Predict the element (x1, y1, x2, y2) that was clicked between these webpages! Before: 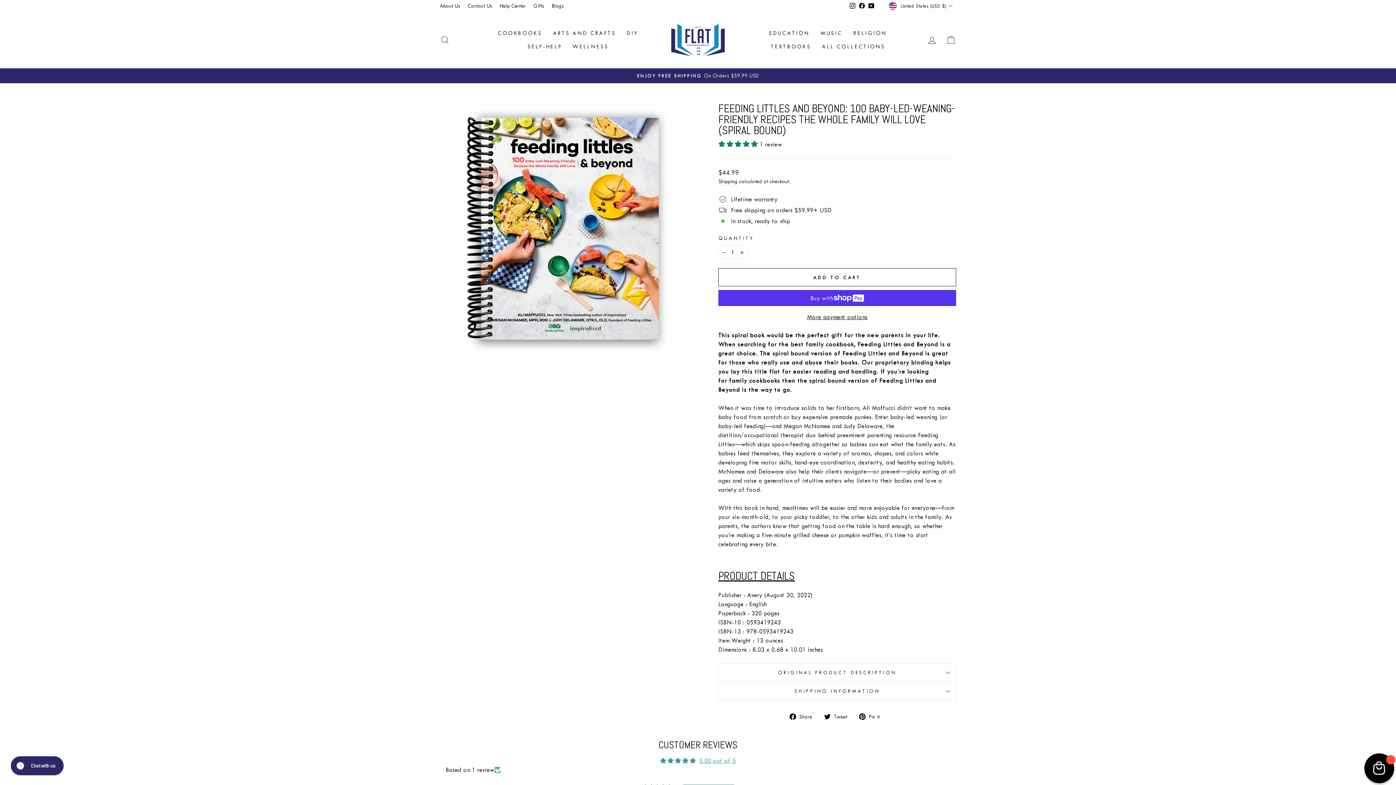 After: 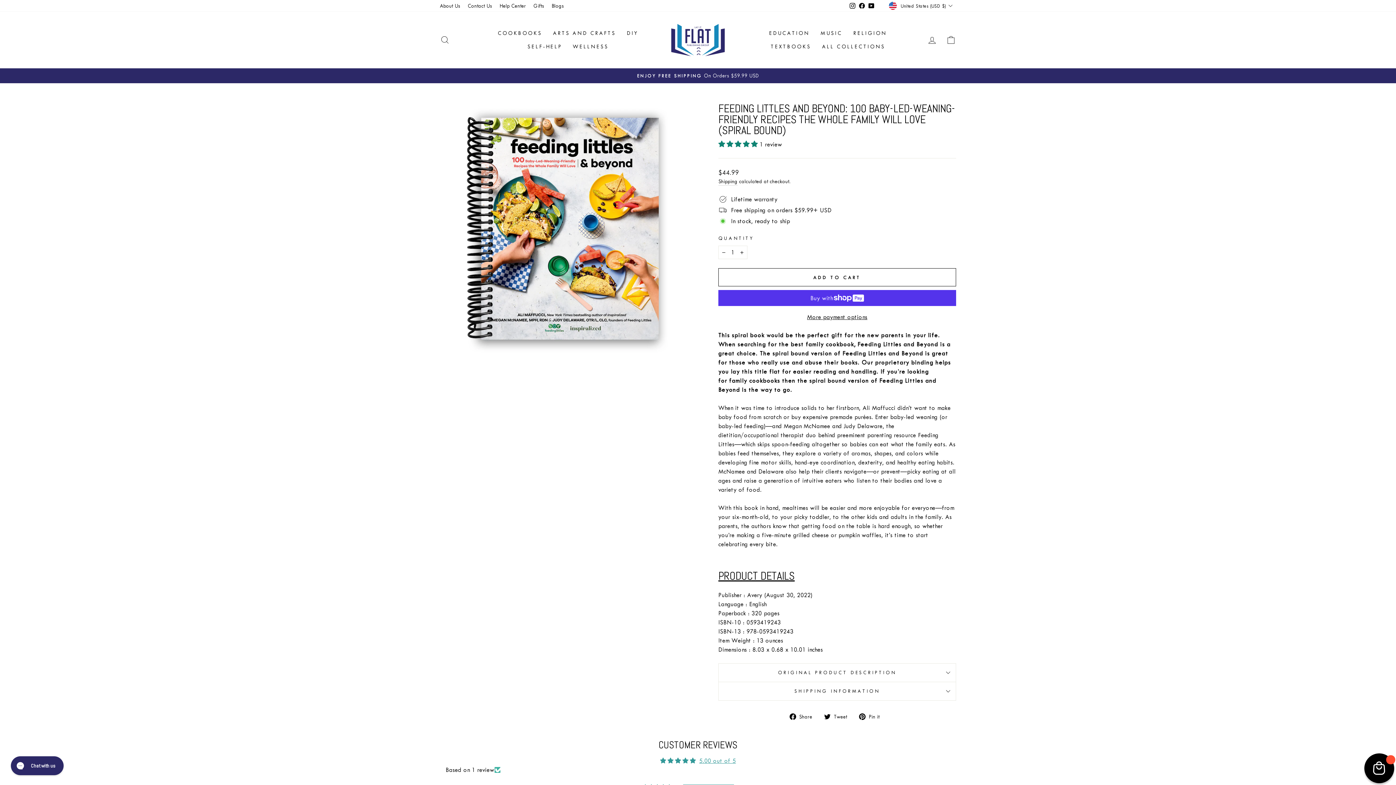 Action: bbox: (718, 268, 956, 286) label: ADD TO CART